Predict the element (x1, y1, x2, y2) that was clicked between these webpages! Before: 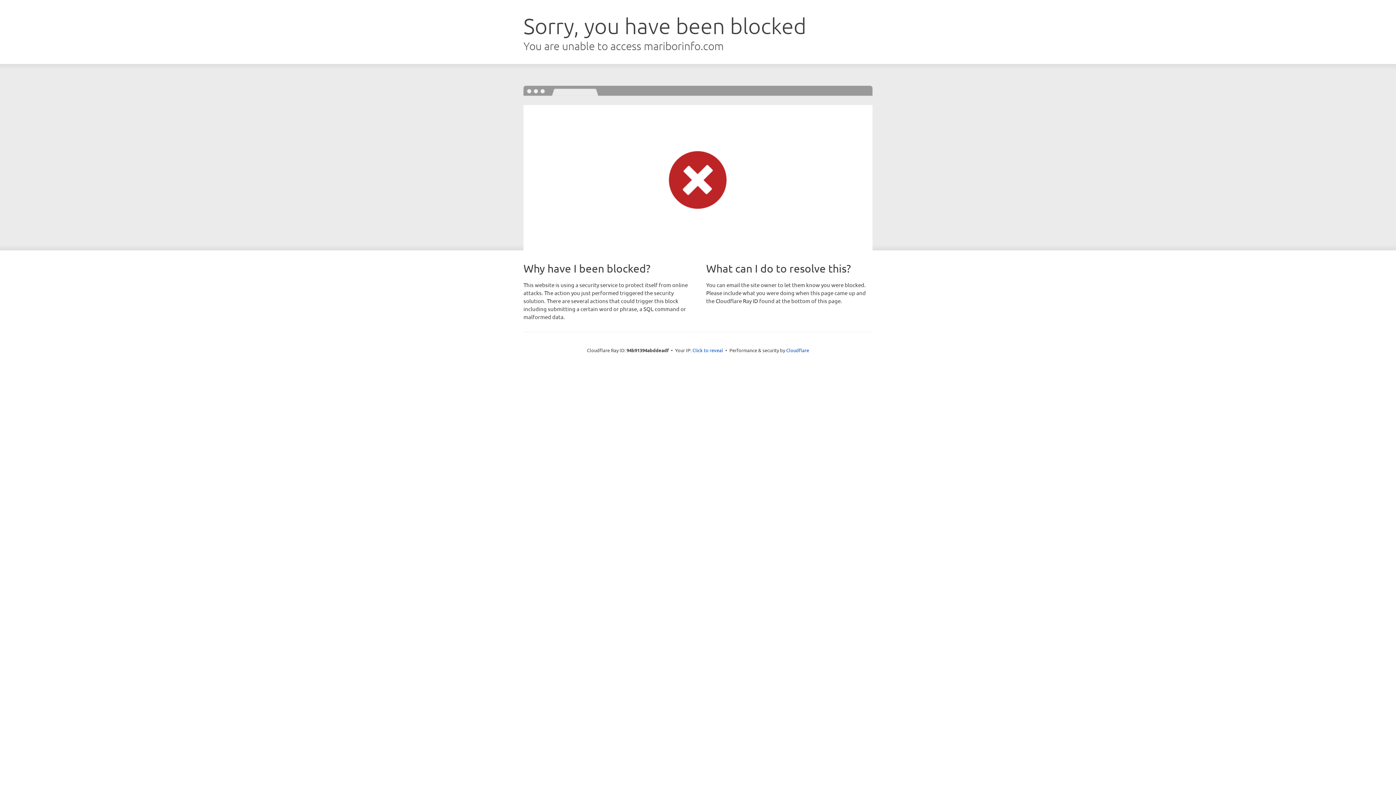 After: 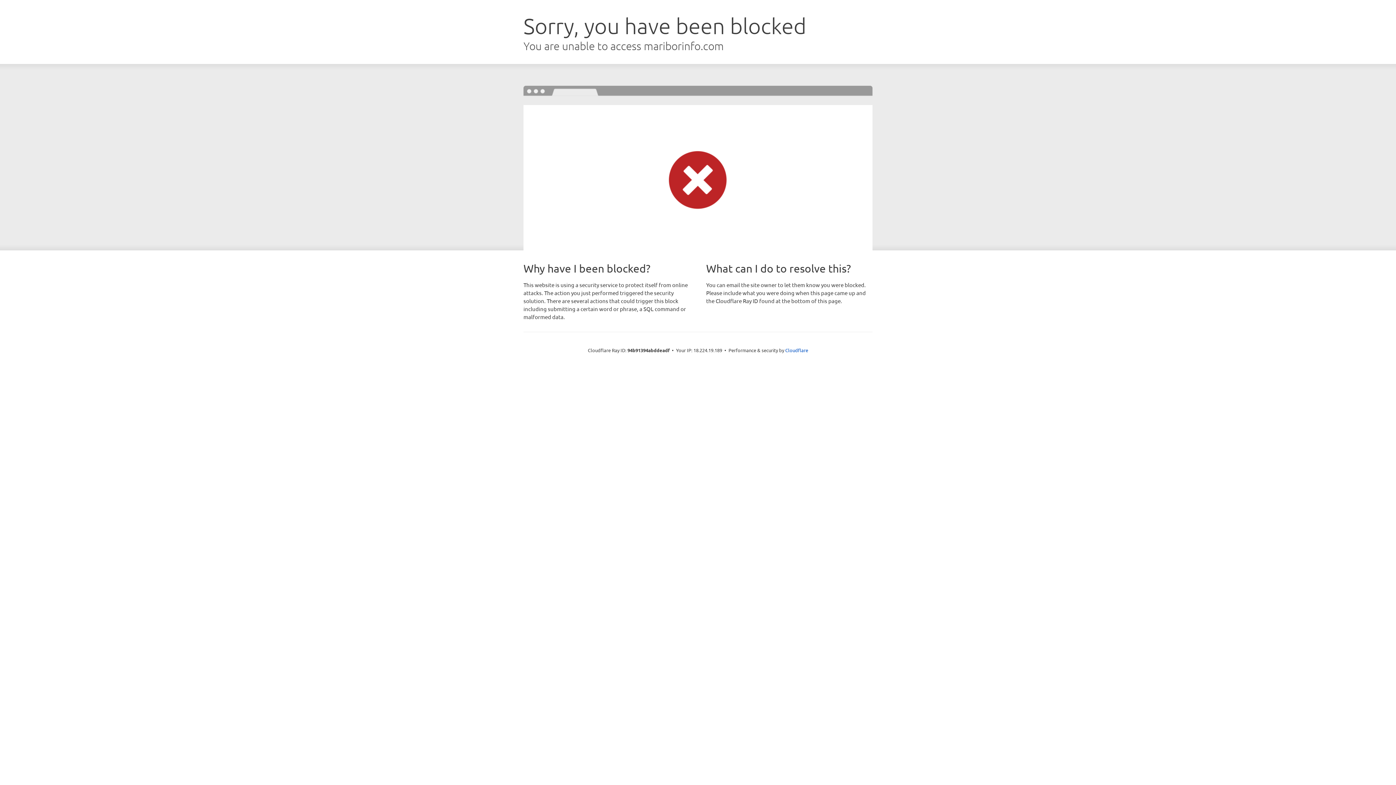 Action: bbox: (692, 346, 723, 353) label: Click to reveal